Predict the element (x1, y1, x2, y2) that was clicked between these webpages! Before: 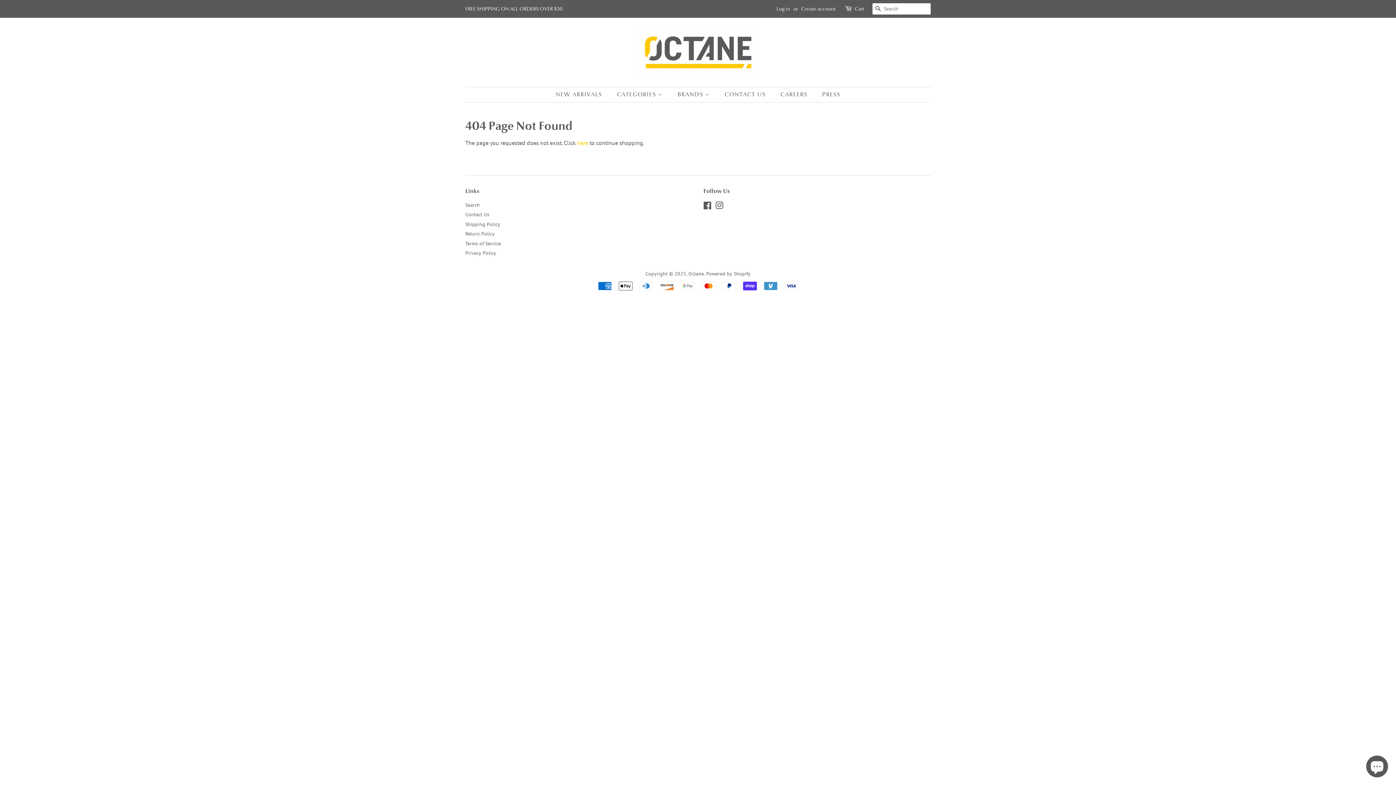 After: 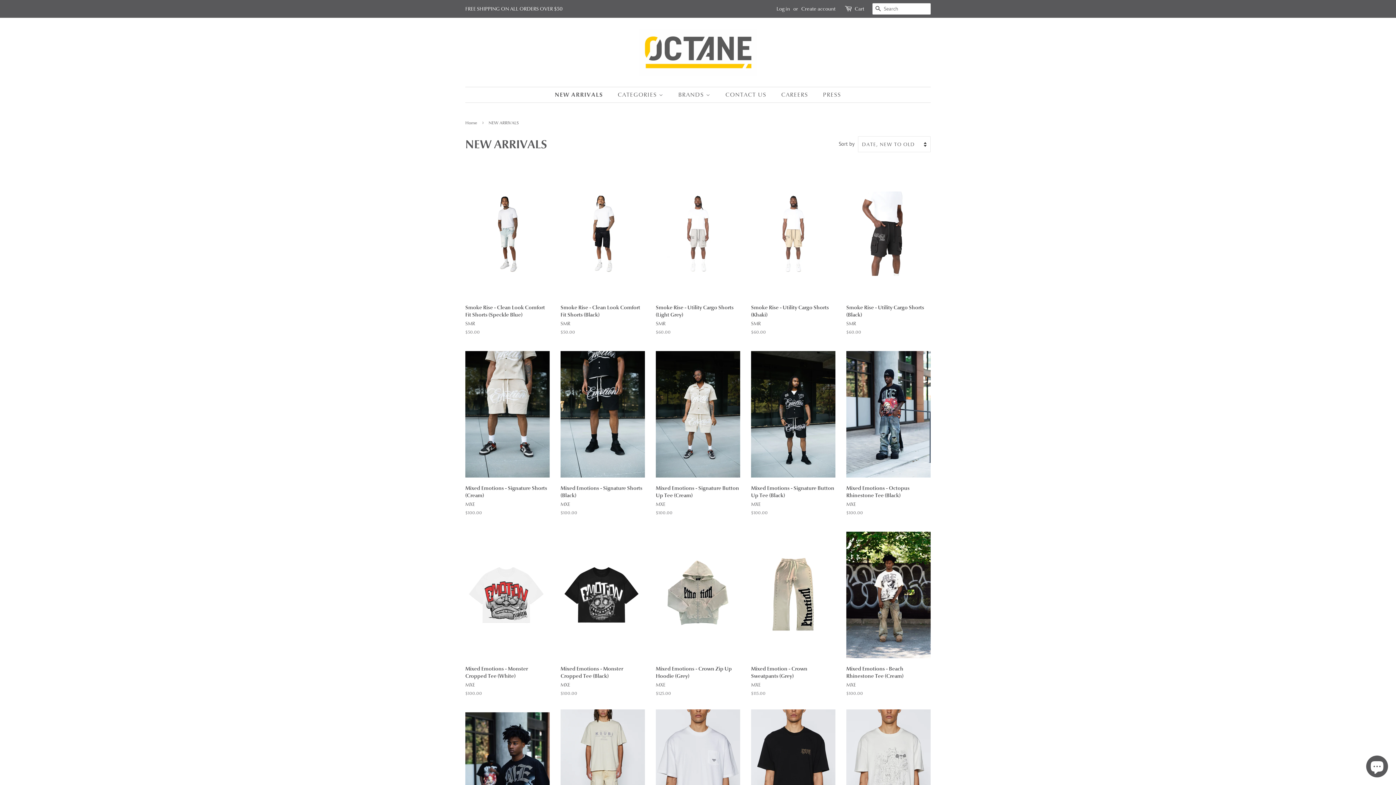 Action: bbox: (555, 87, 609, 102) label: NEW ARRIVALS